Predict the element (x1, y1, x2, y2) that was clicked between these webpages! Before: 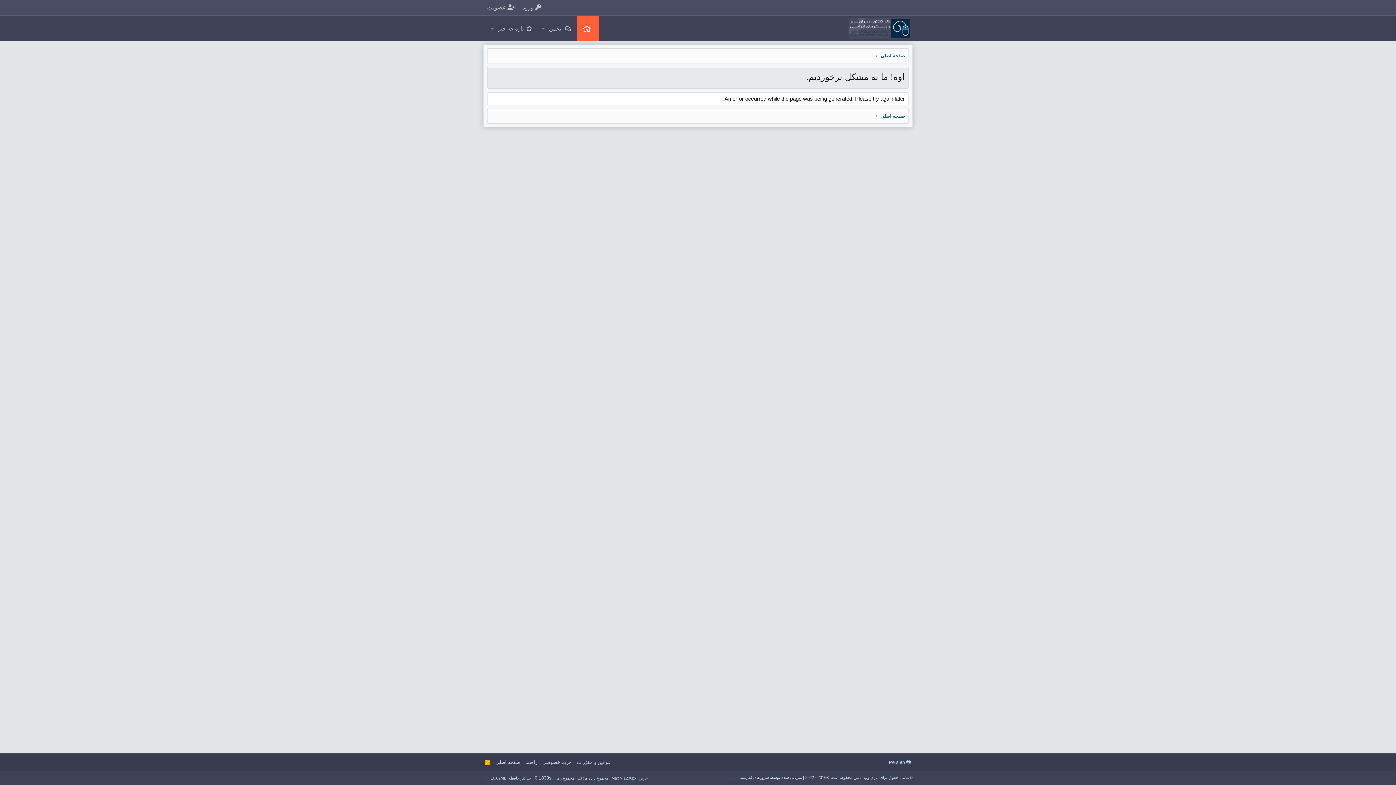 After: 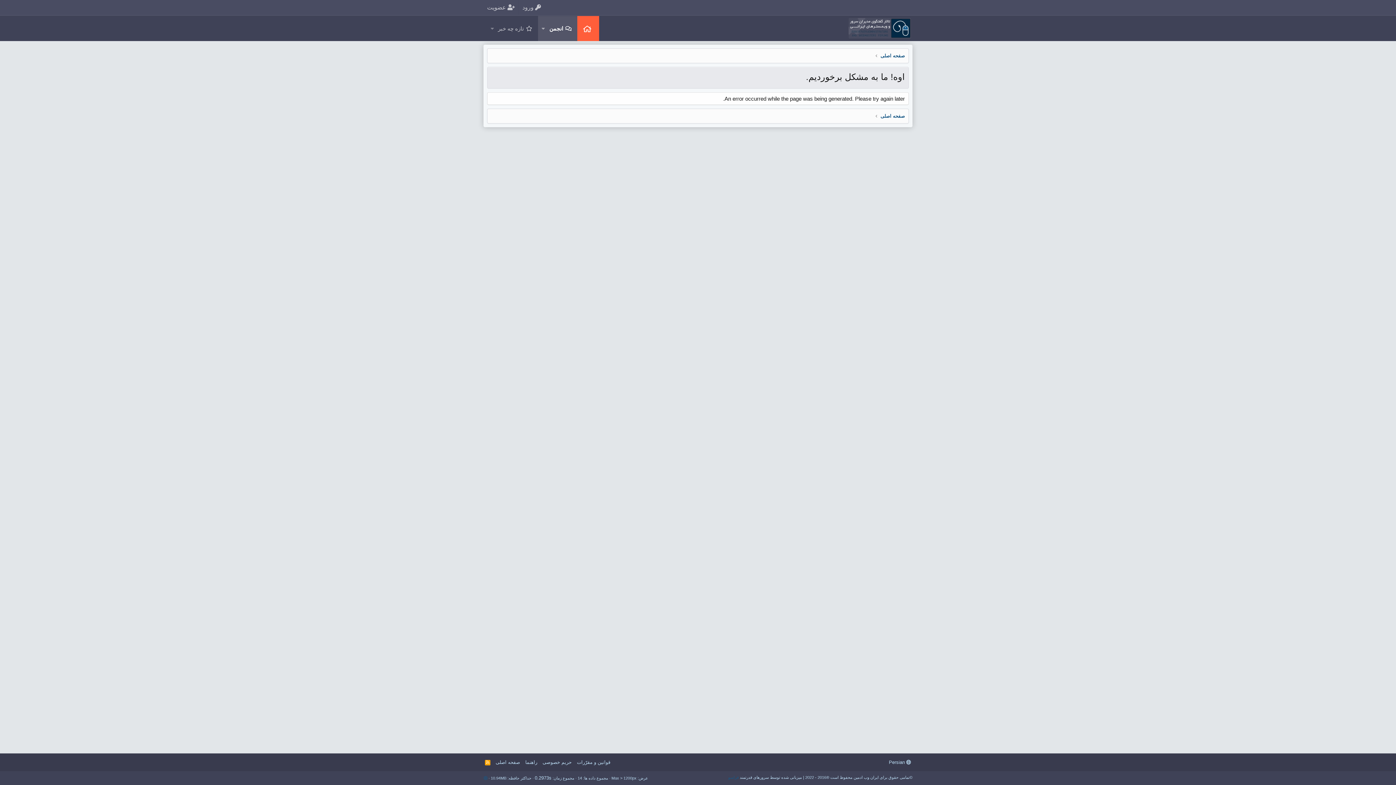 Action: bbox: (880, 112, 905, 119) label: صفحه اصلی